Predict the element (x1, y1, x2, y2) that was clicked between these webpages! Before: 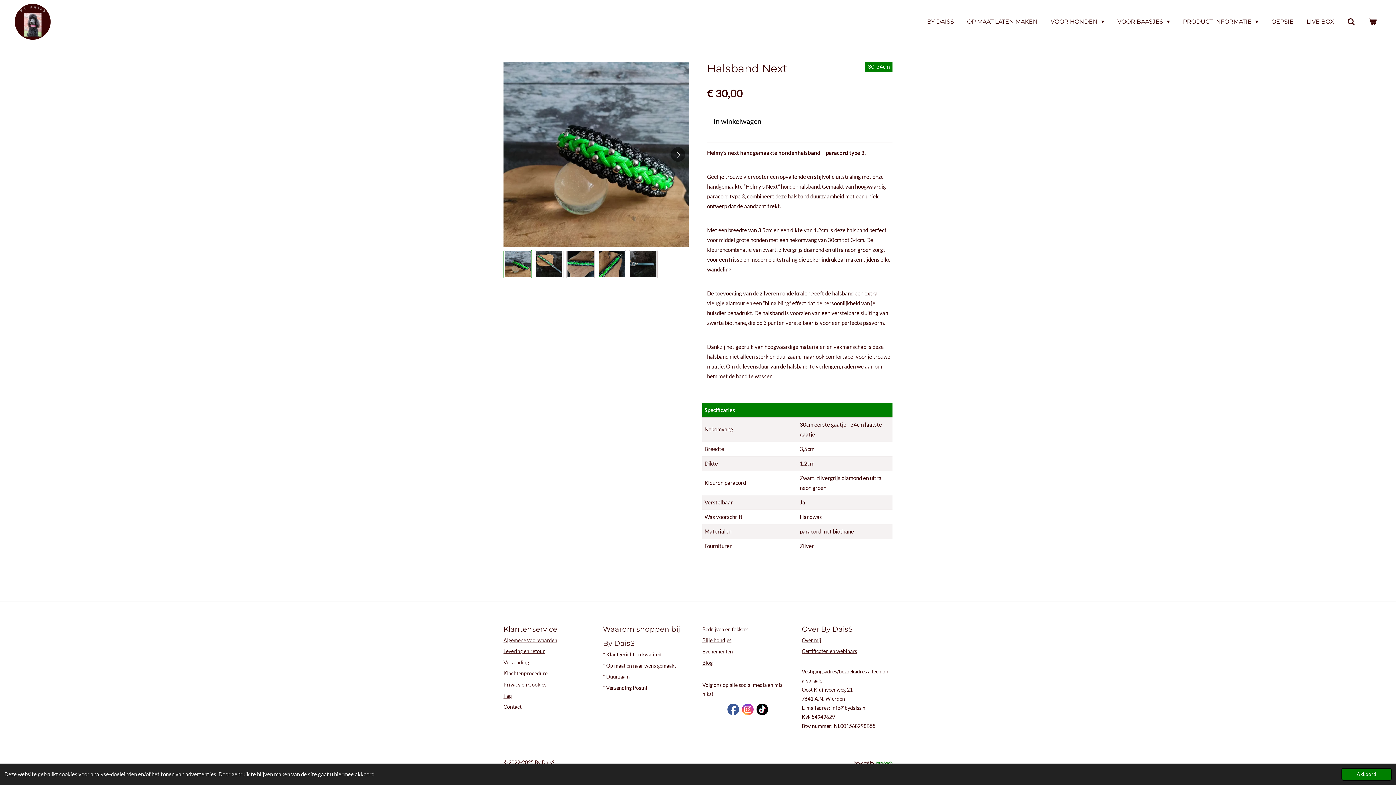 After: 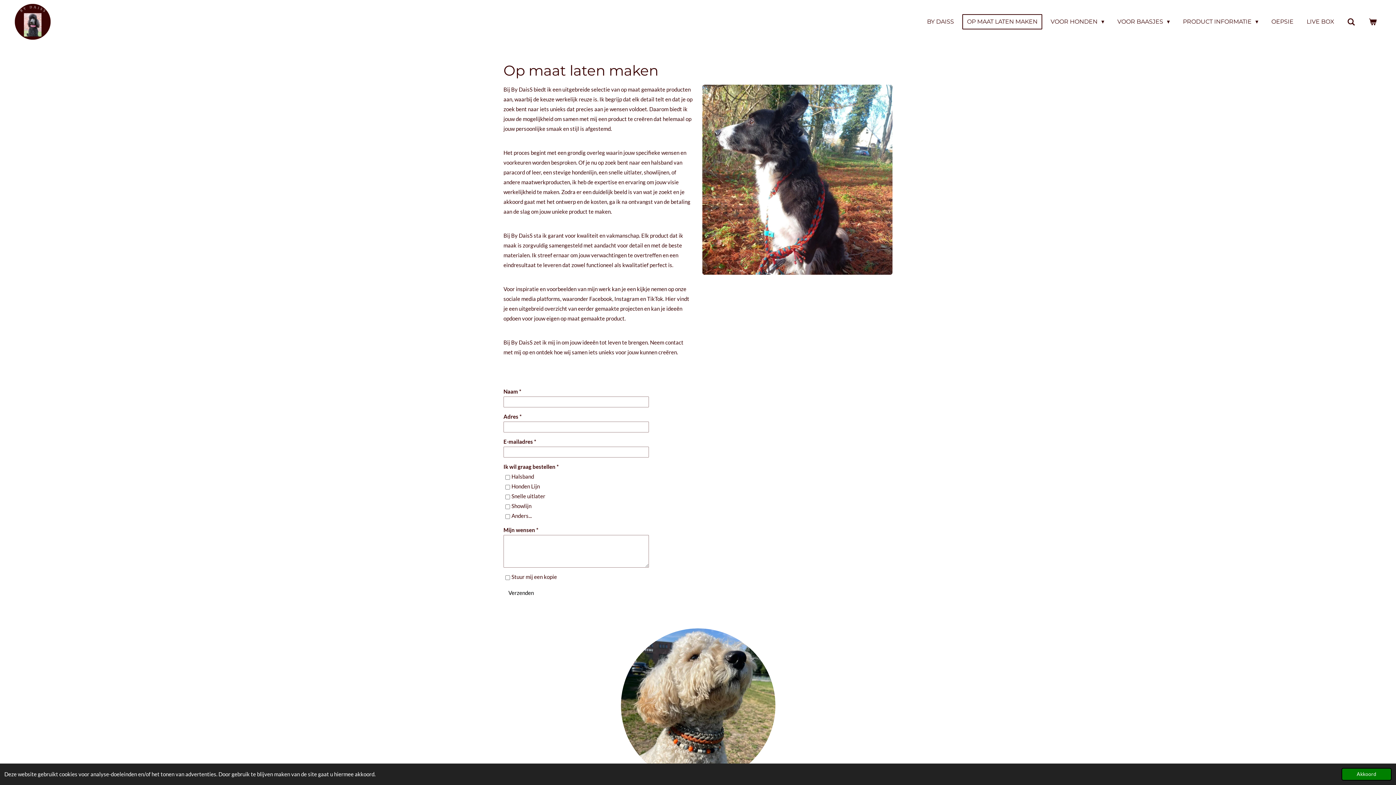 Action: label: OP MAAT LATEN MAKEN bbox: (962, 14, 1042, 29)